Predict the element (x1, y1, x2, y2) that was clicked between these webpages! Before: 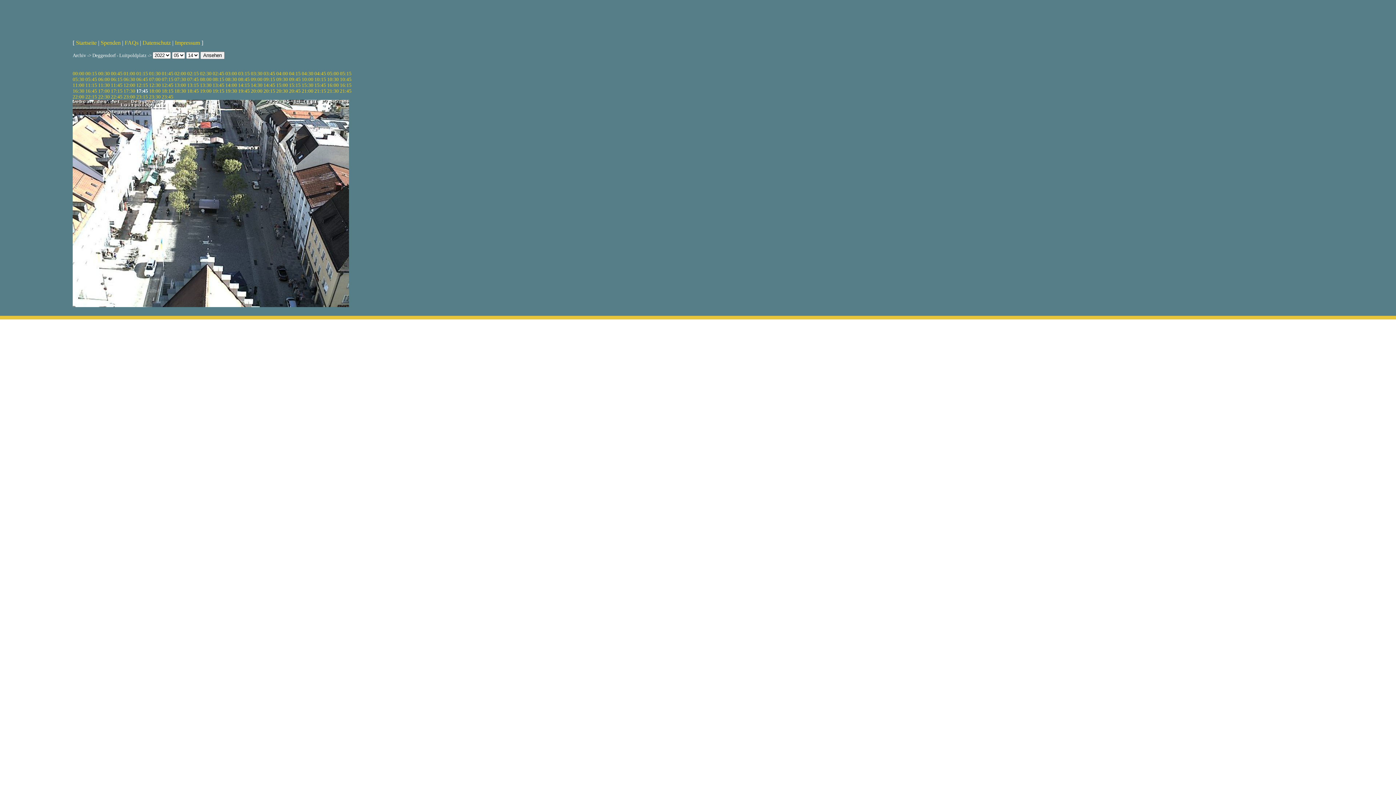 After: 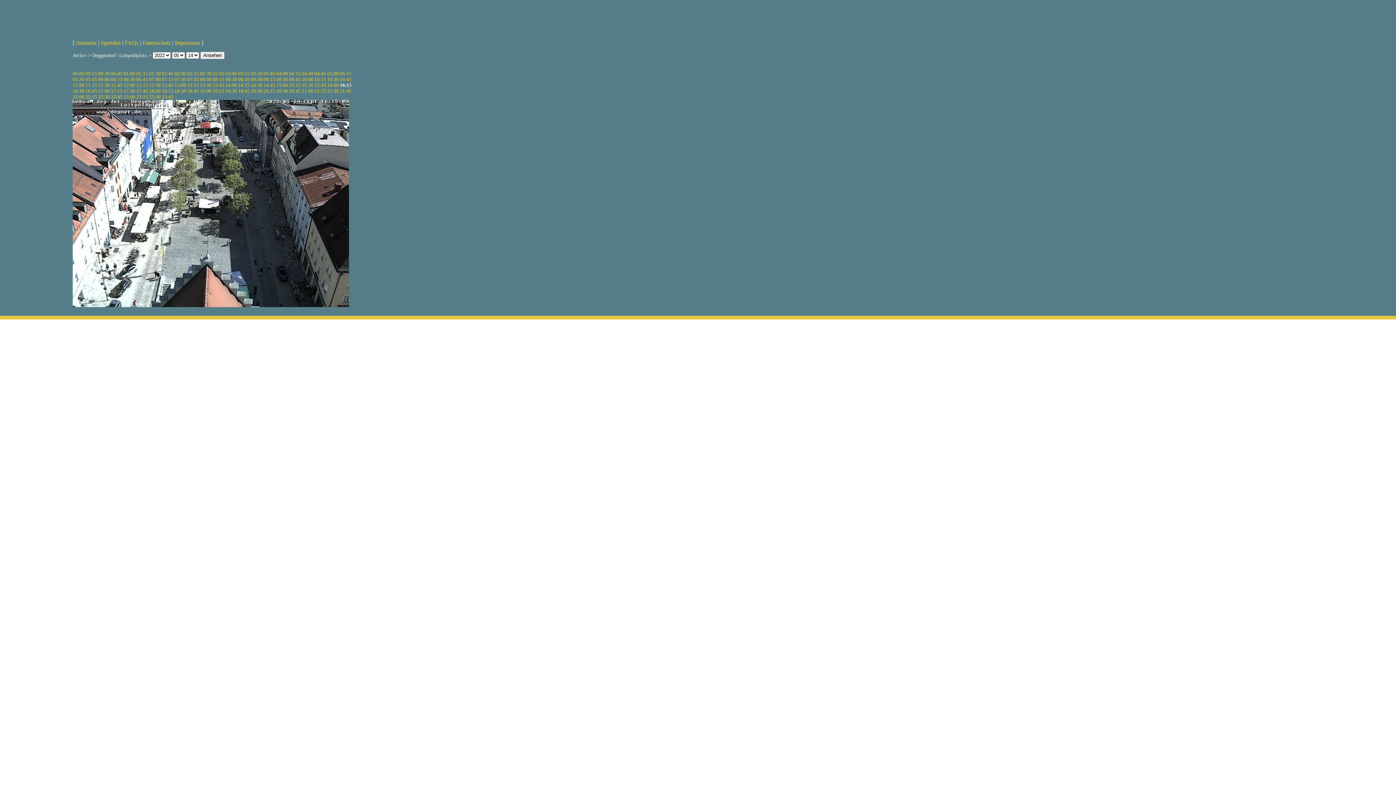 Action: bbox: (340, 82, 351, 88) label: 16:15